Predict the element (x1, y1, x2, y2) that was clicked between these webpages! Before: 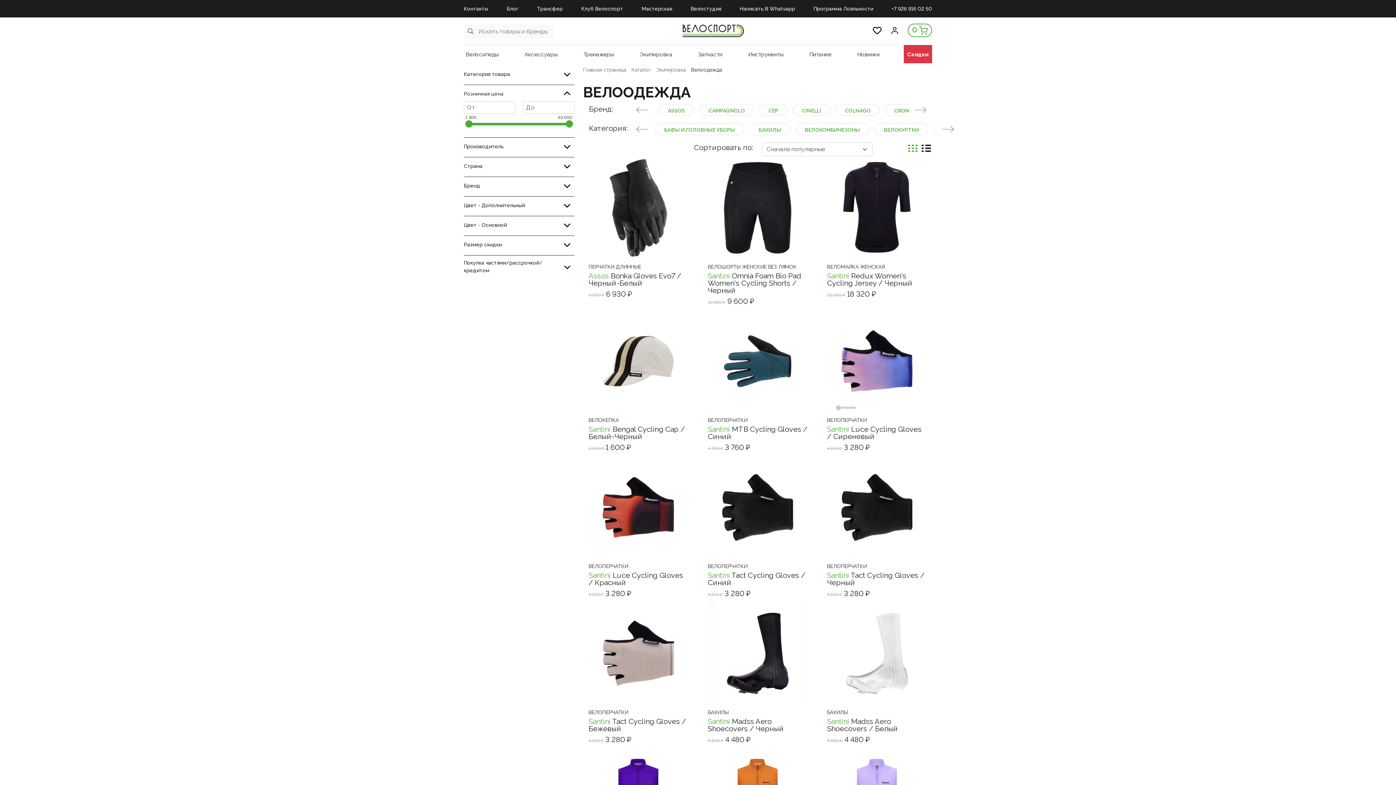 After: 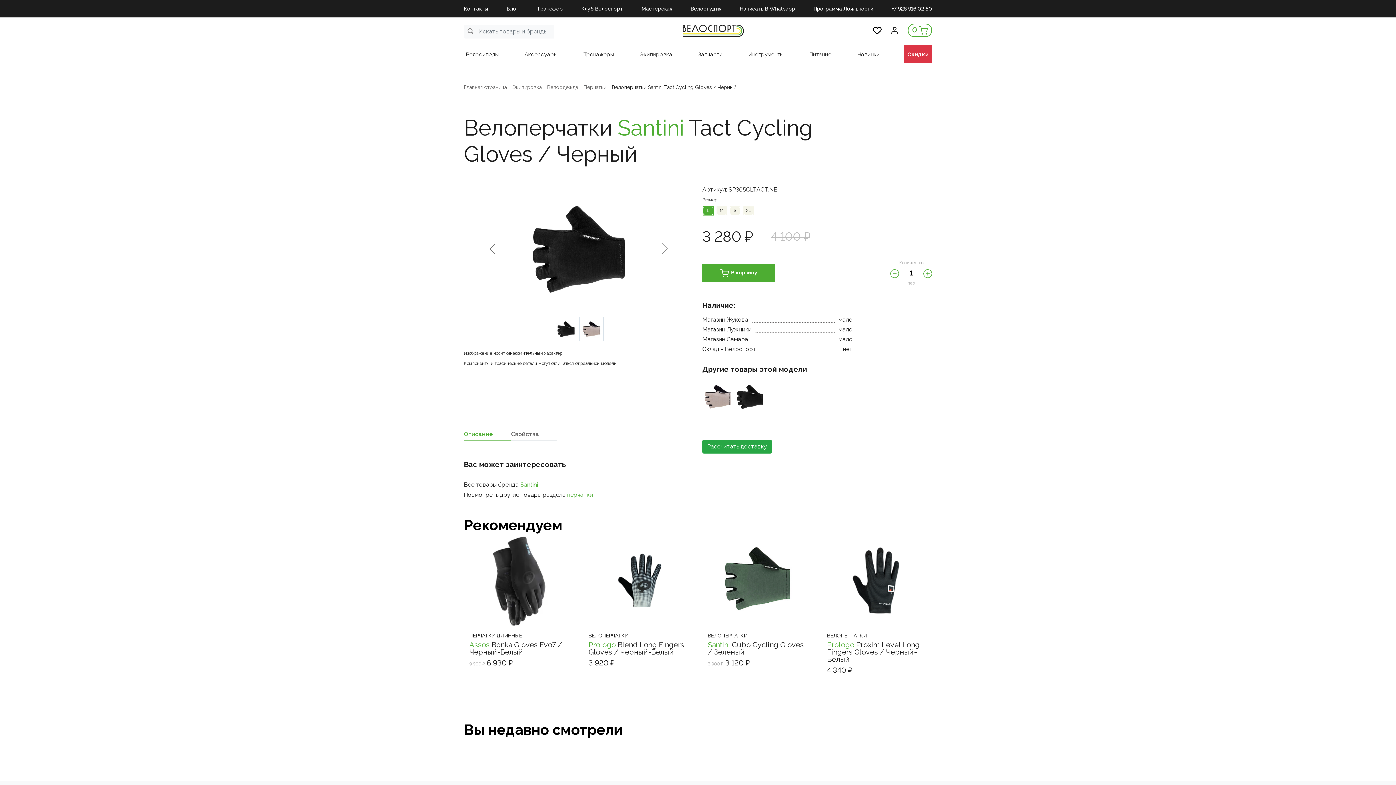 Action: bbox: (827, 457, 926, 557) label:  